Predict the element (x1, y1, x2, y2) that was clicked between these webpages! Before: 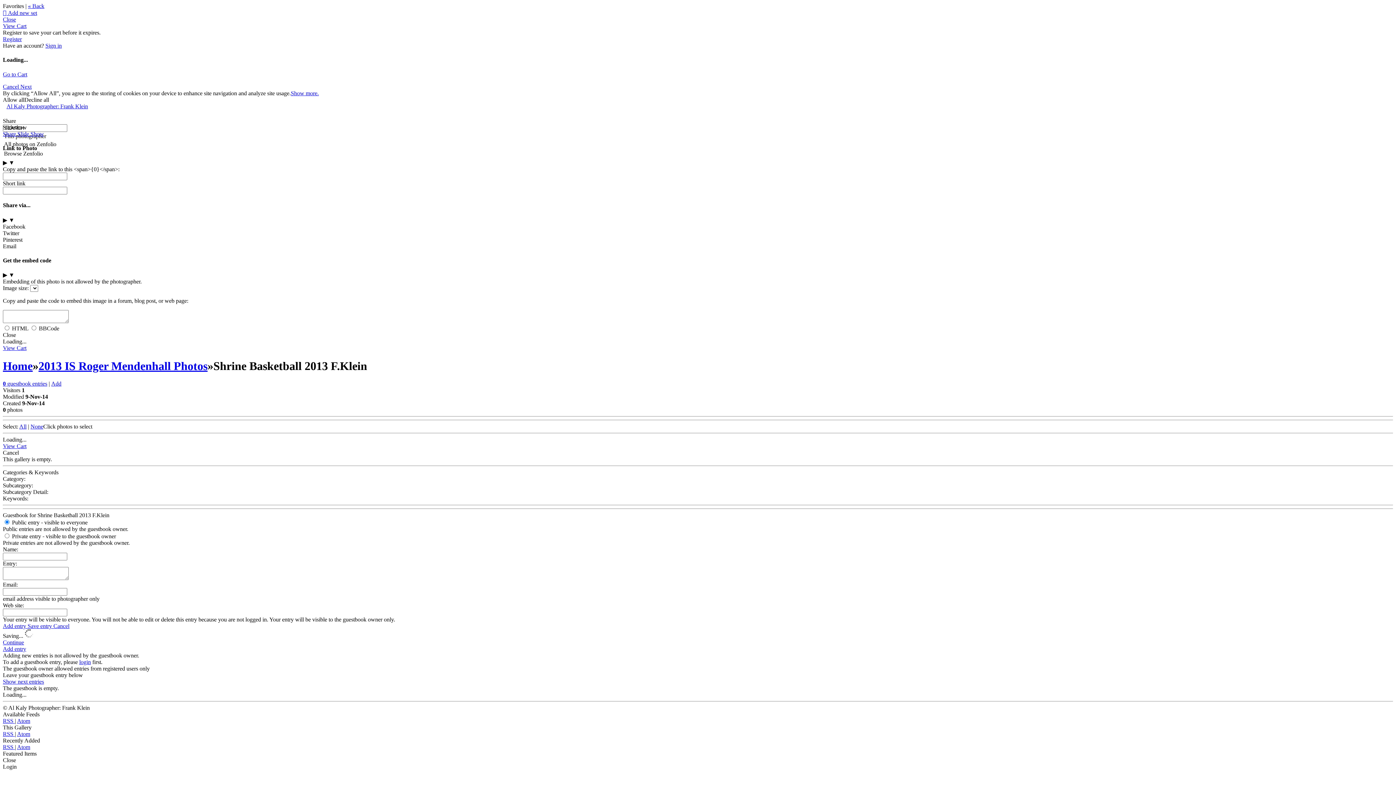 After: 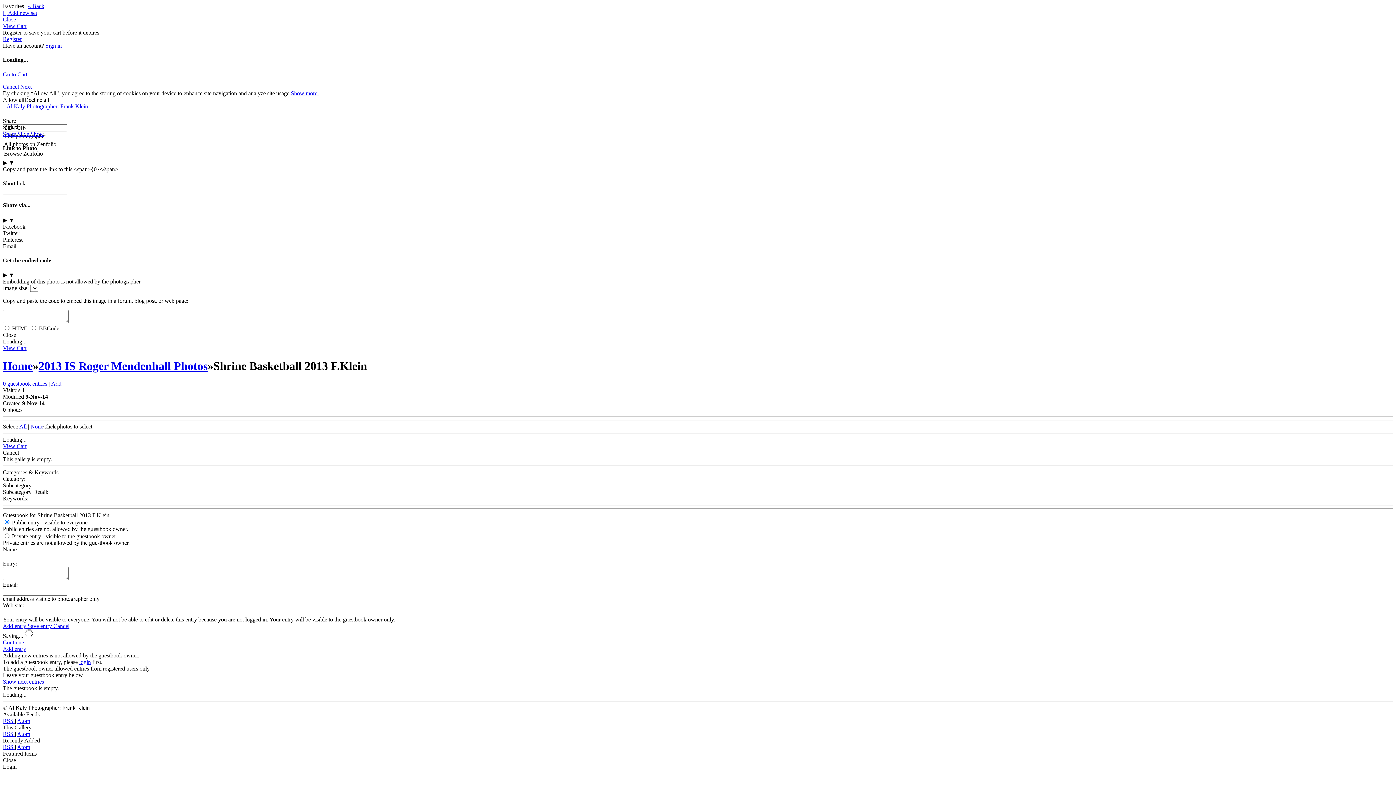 Action: bbox: (2, 130, 44, 136) label: Share Slide Show